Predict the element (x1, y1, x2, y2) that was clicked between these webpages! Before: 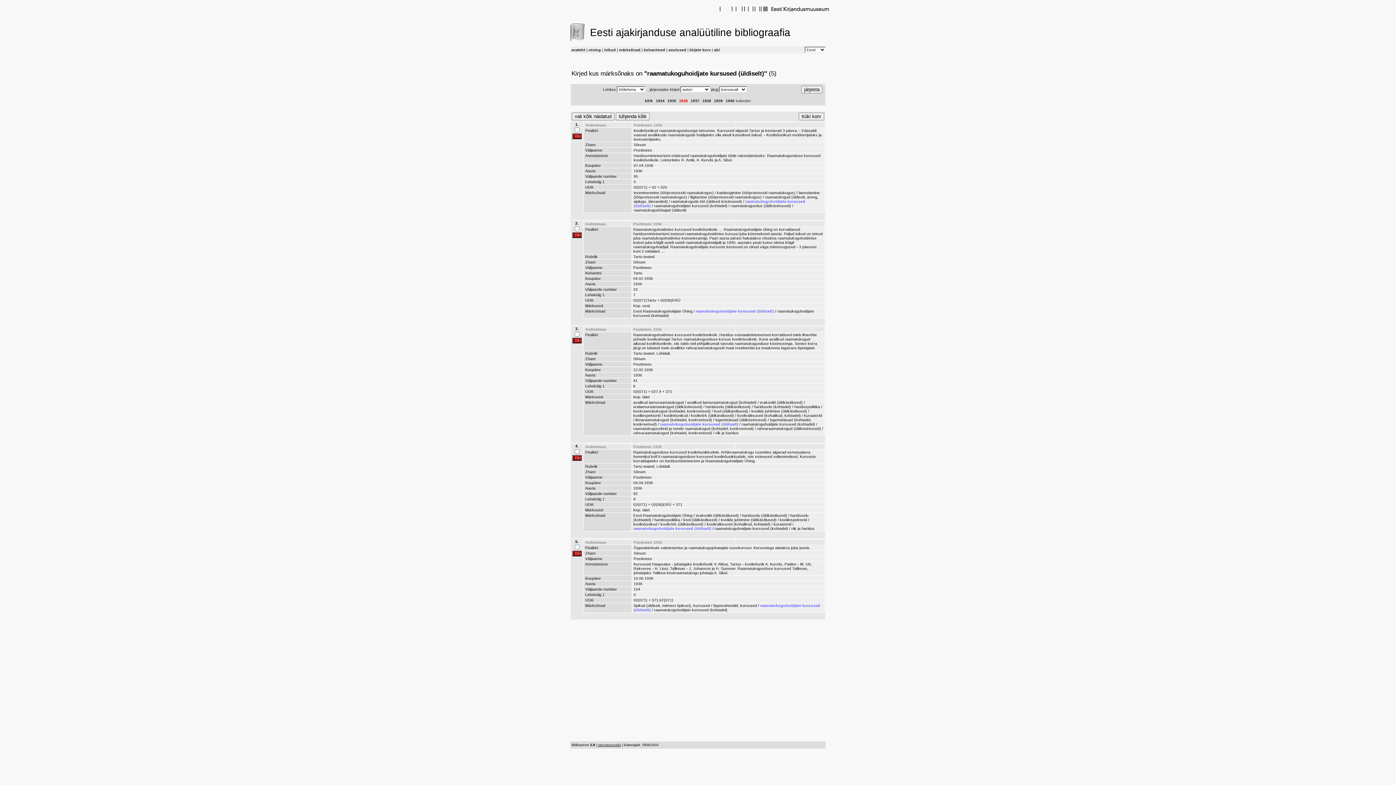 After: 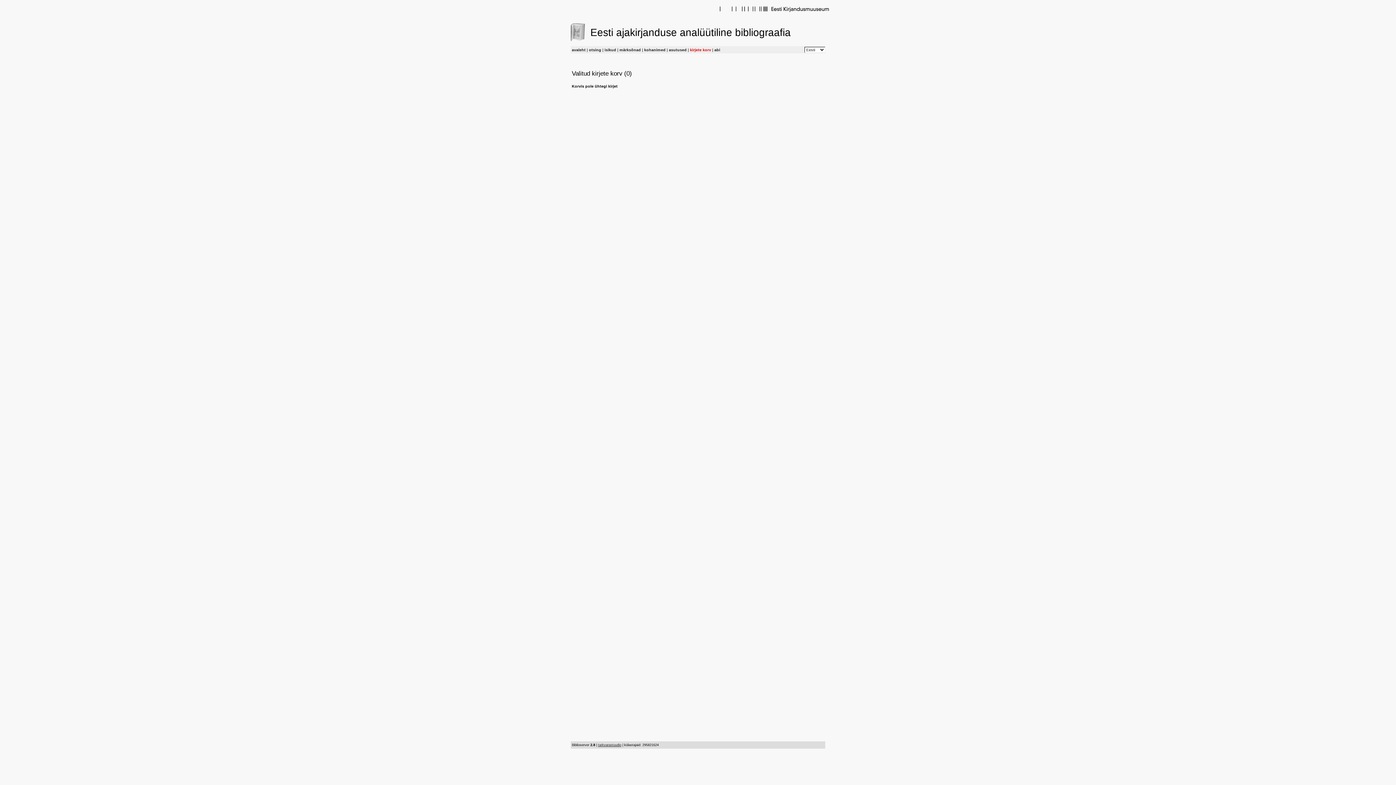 Action: bbox: (689, 47, 710, 52) label: kirjete korv